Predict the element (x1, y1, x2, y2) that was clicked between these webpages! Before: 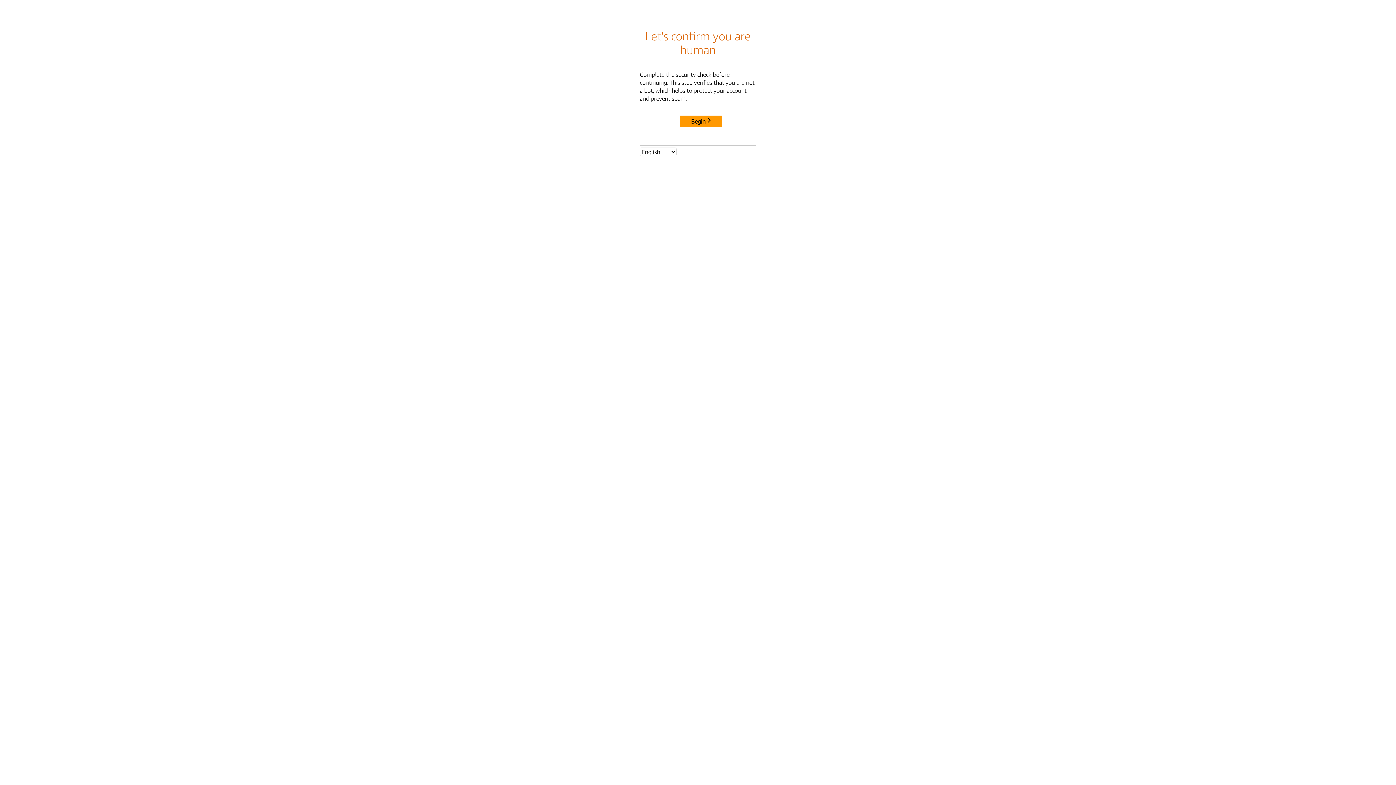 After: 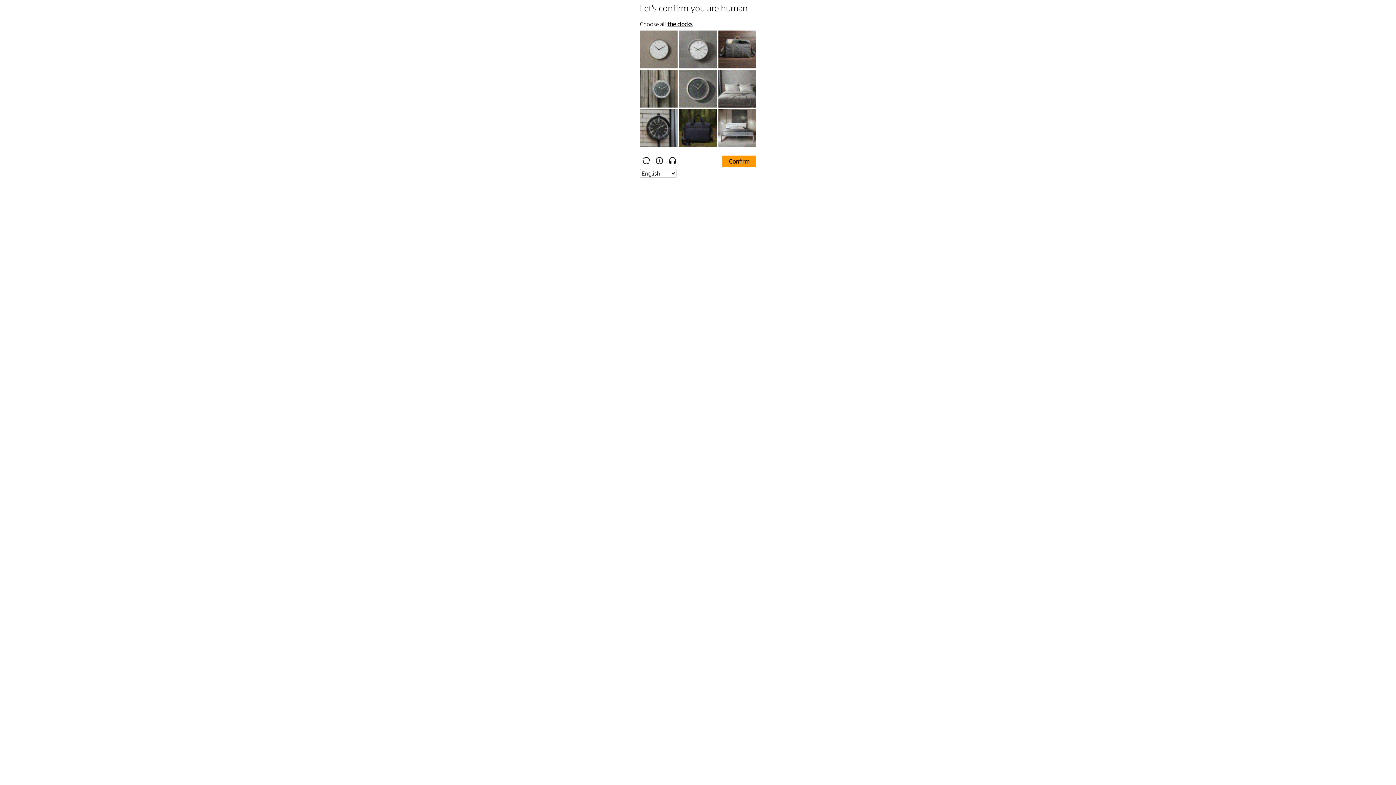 Action: label: Begin bbox: (680, 115, 722, 127)